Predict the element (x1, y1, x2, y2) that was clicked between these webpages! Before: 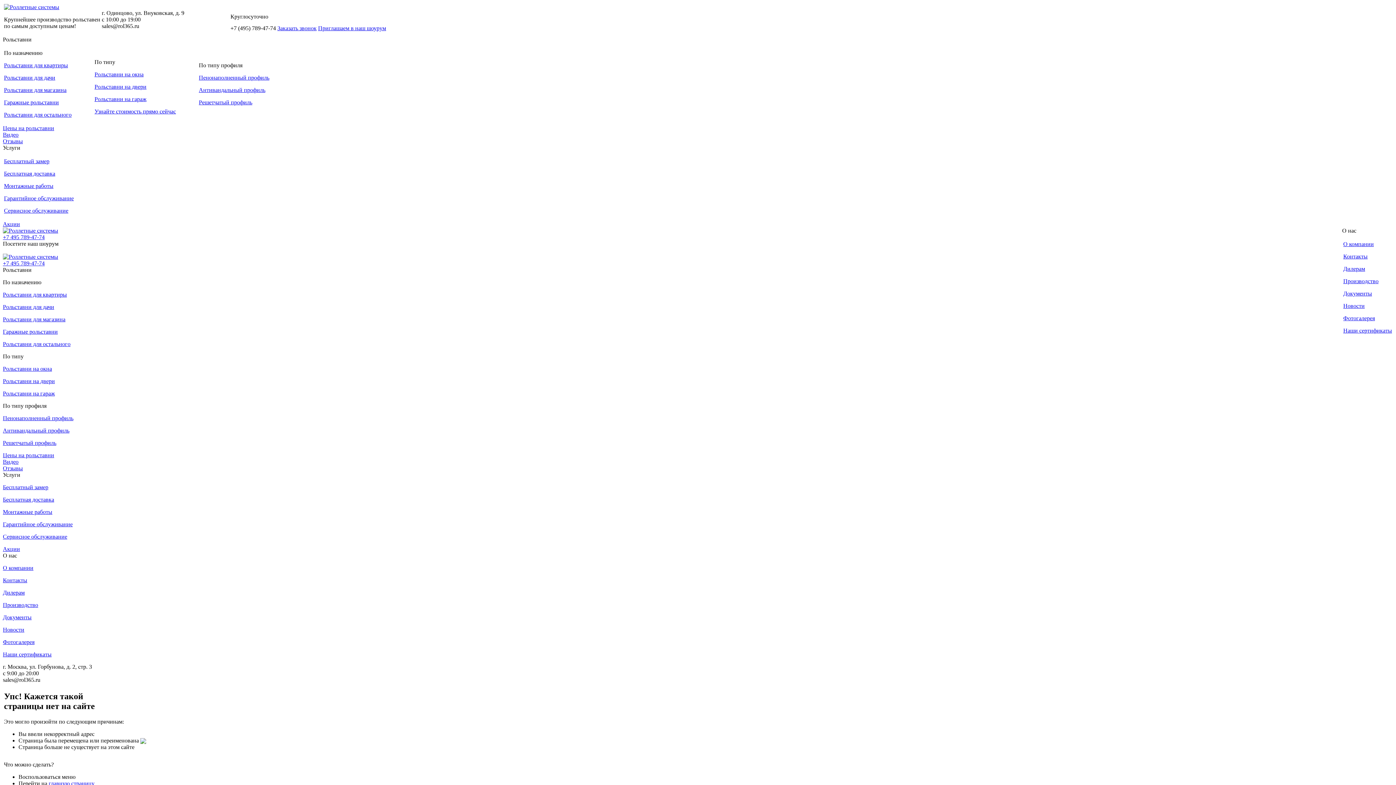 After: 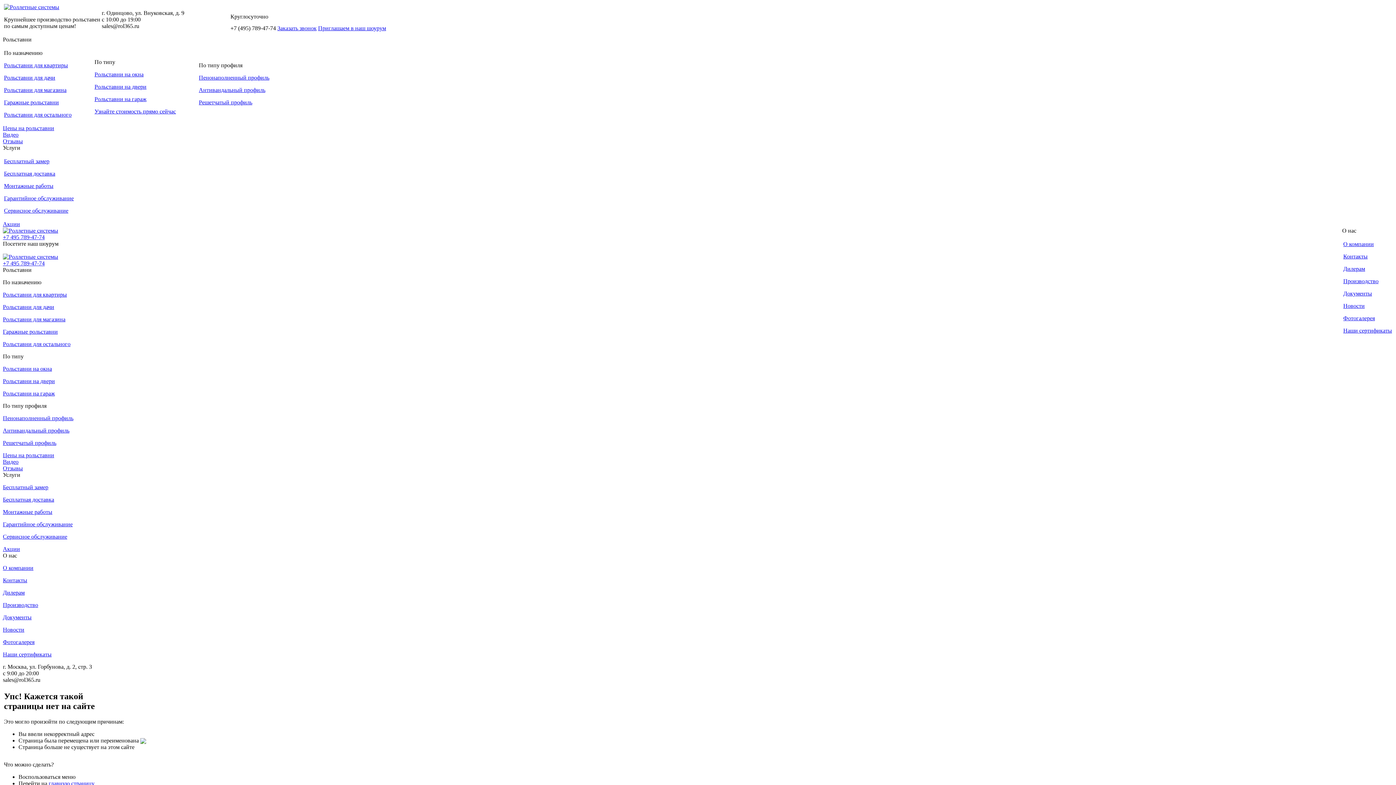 Action: bbox: (2, 234, 44, 240) label: +7 495 789-47-74